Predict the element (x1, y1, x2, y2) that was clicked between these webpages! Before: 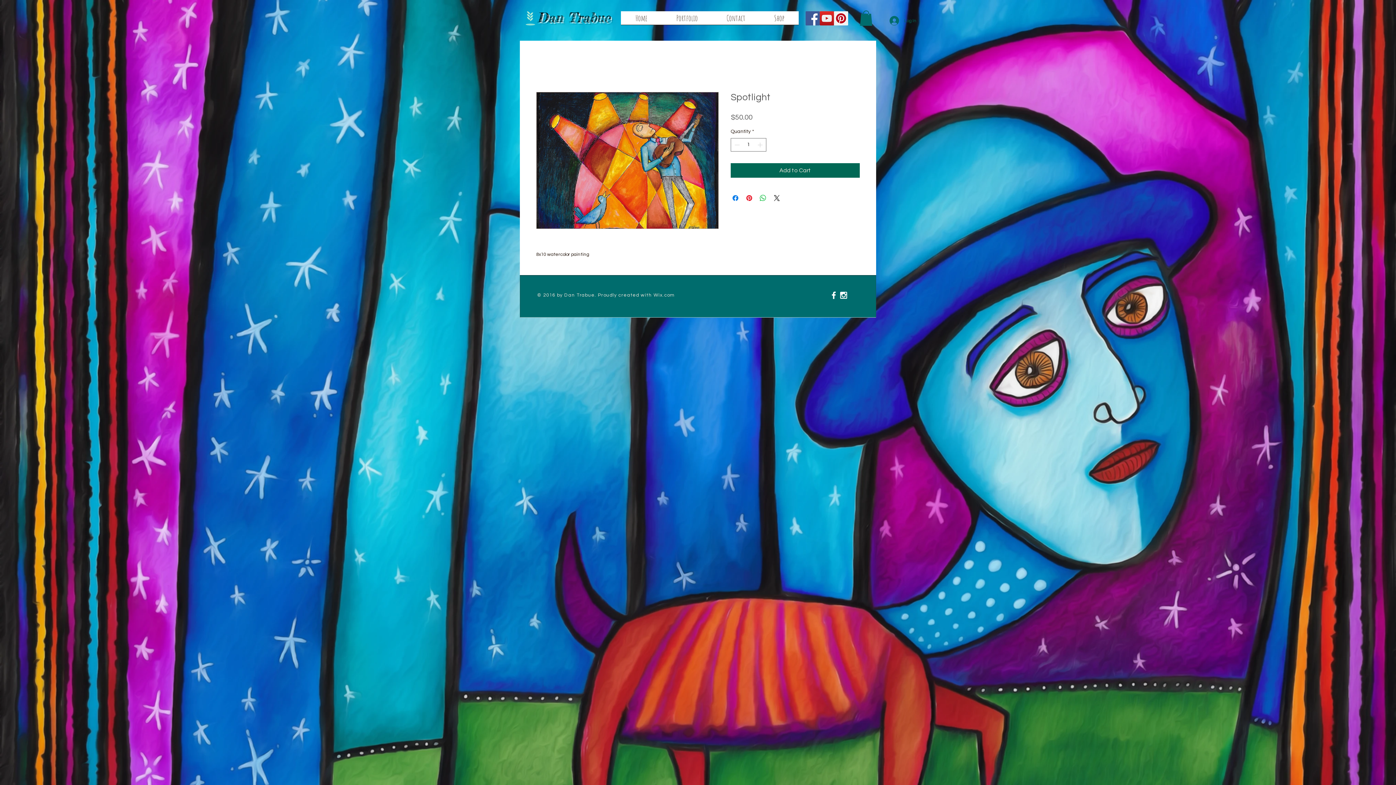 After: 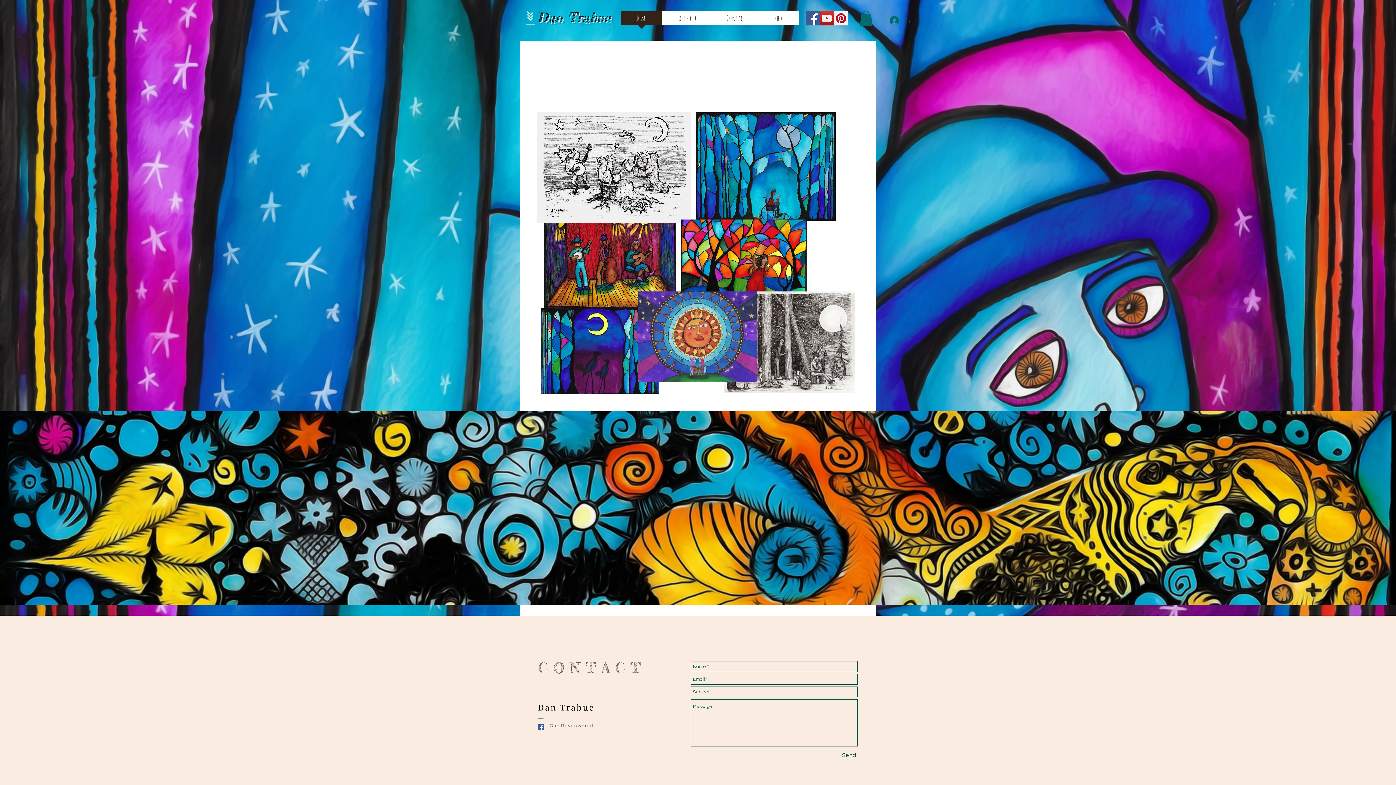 Action: bbox: (621, 11, 662, 29) label: Home